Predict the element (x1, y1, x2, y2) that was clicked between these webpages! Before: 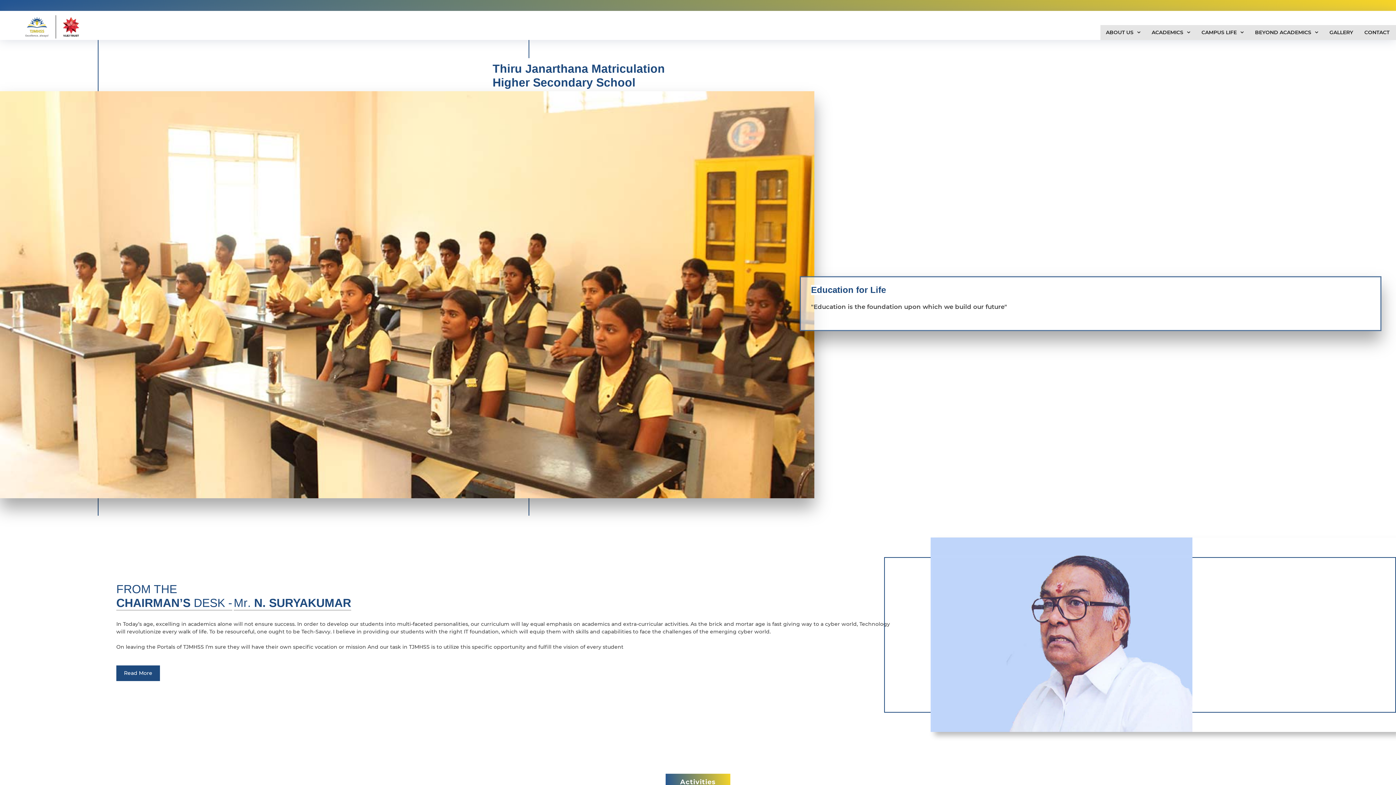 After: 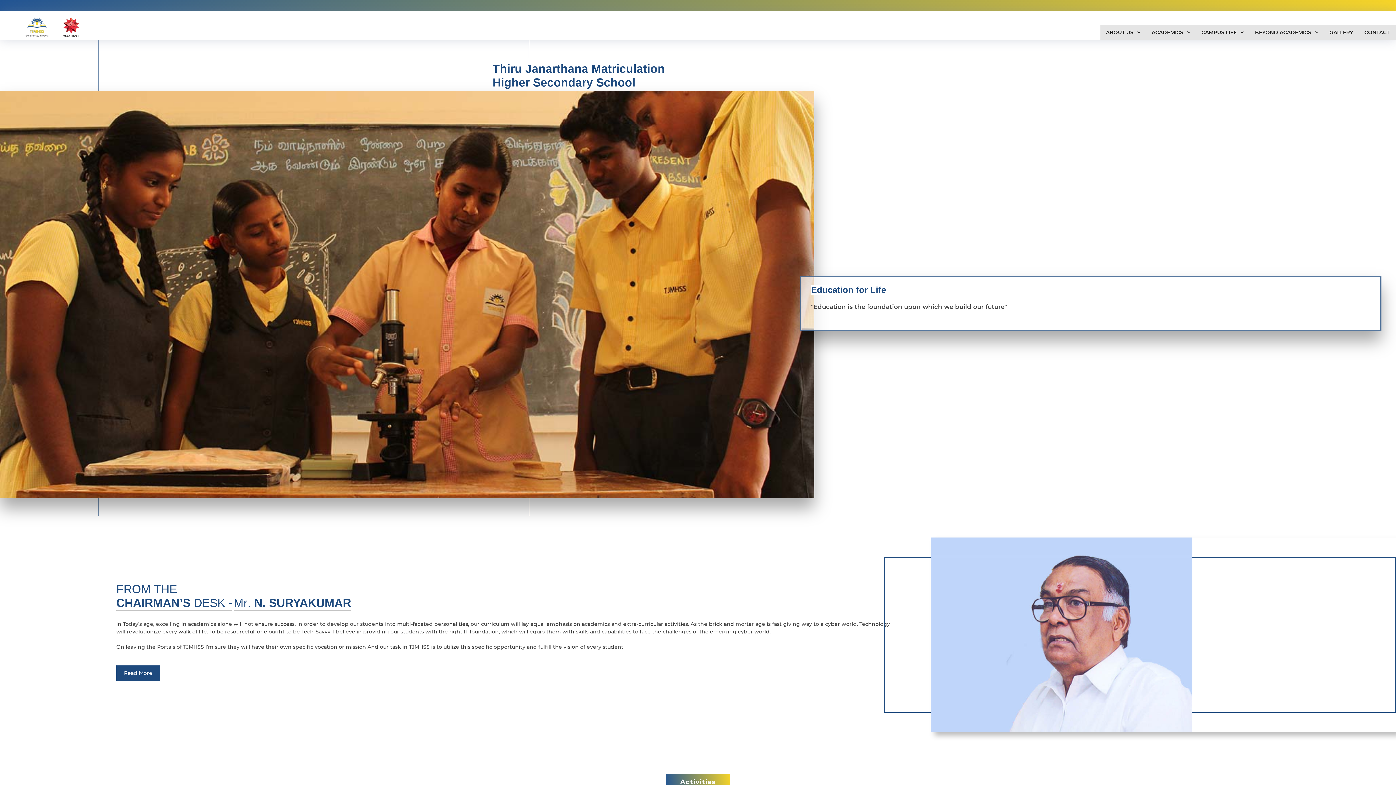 Action: bbox: (0, 23, 80, 30)